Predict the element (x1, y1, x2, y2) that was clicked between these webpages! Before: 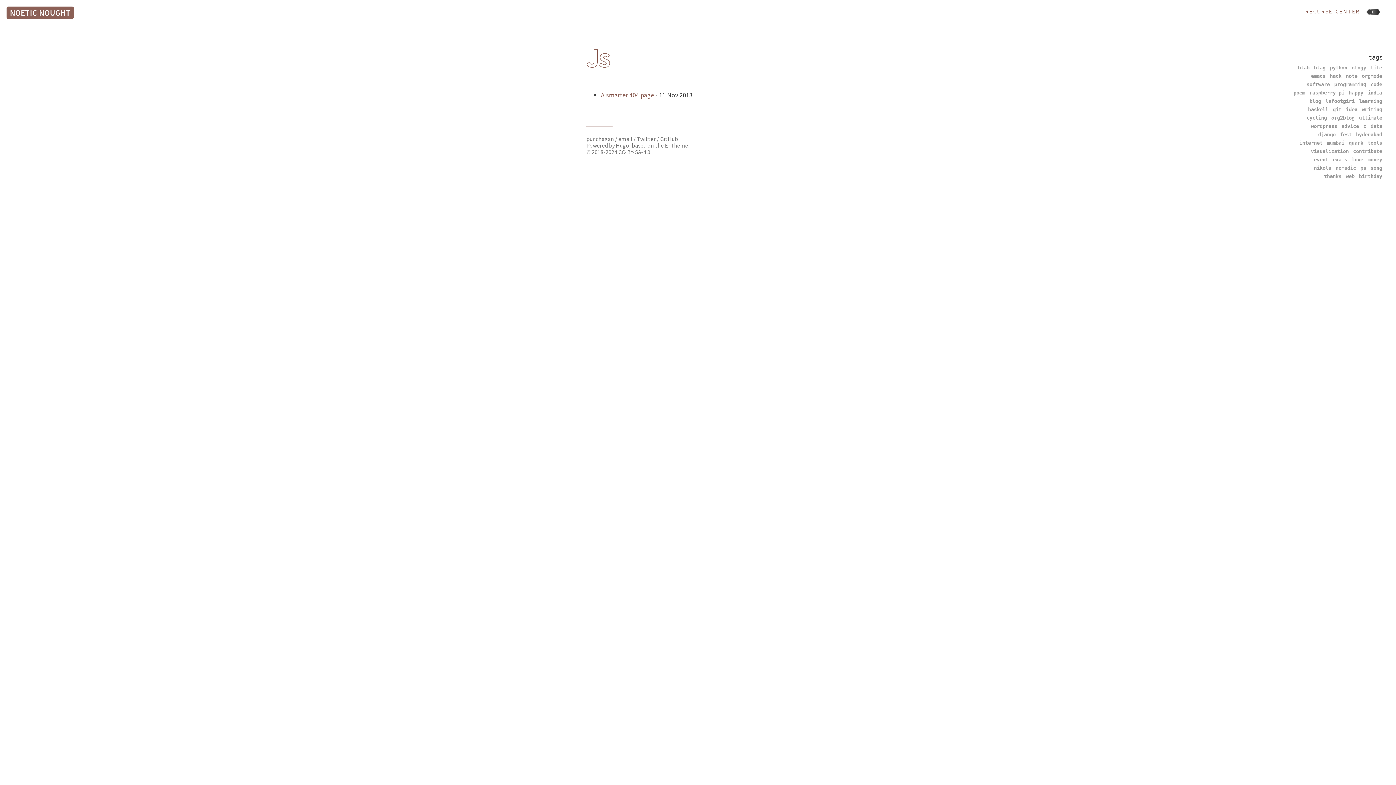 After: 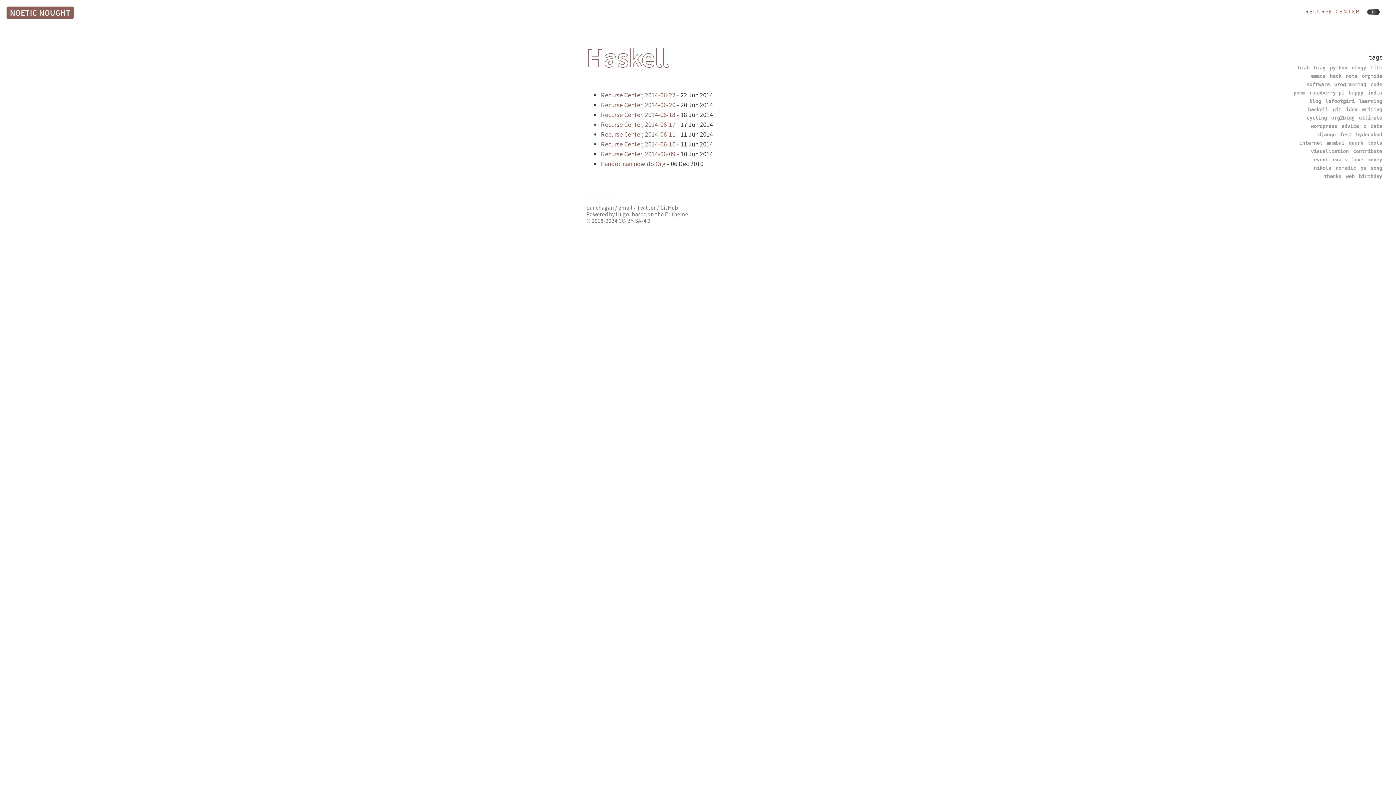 Action: label: haskell bbox: (1307, 105, 1329, 113)